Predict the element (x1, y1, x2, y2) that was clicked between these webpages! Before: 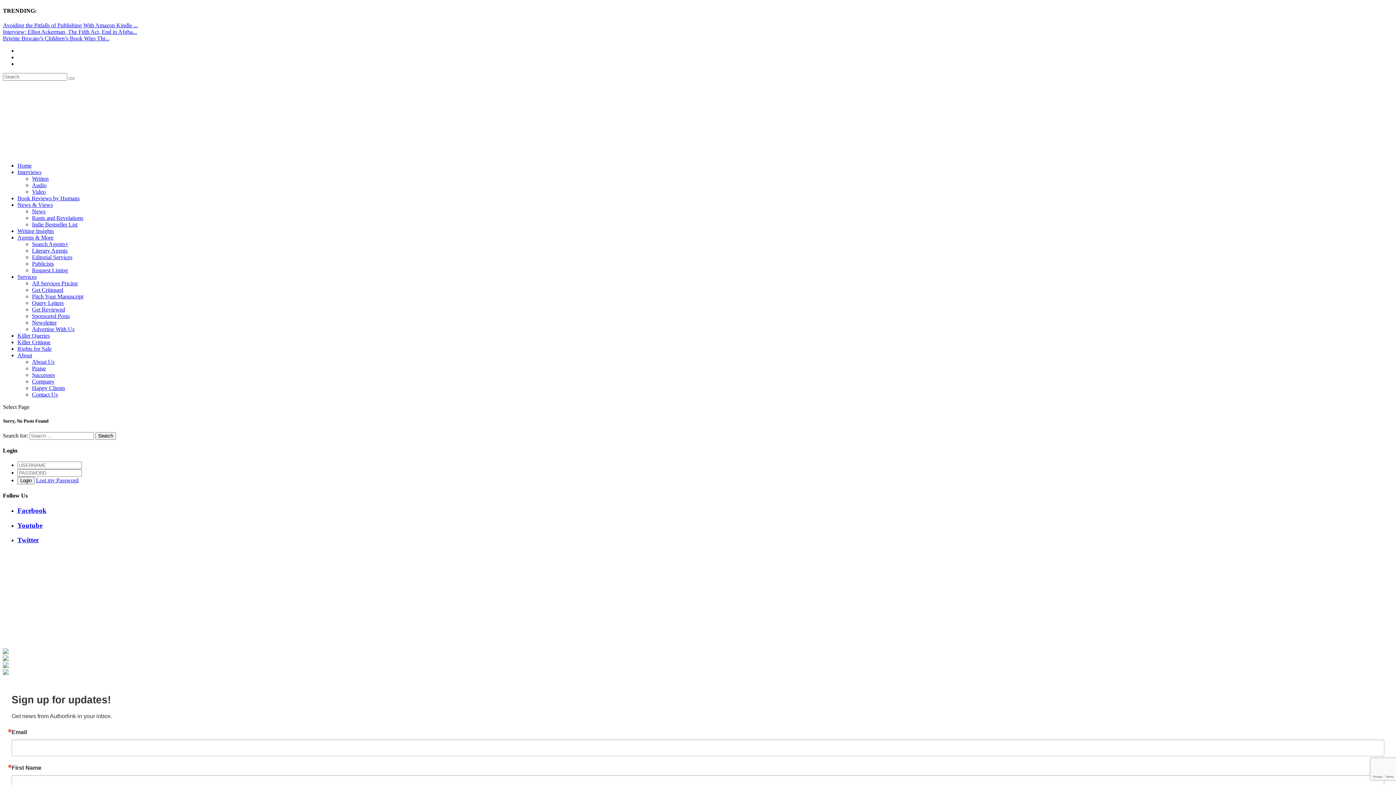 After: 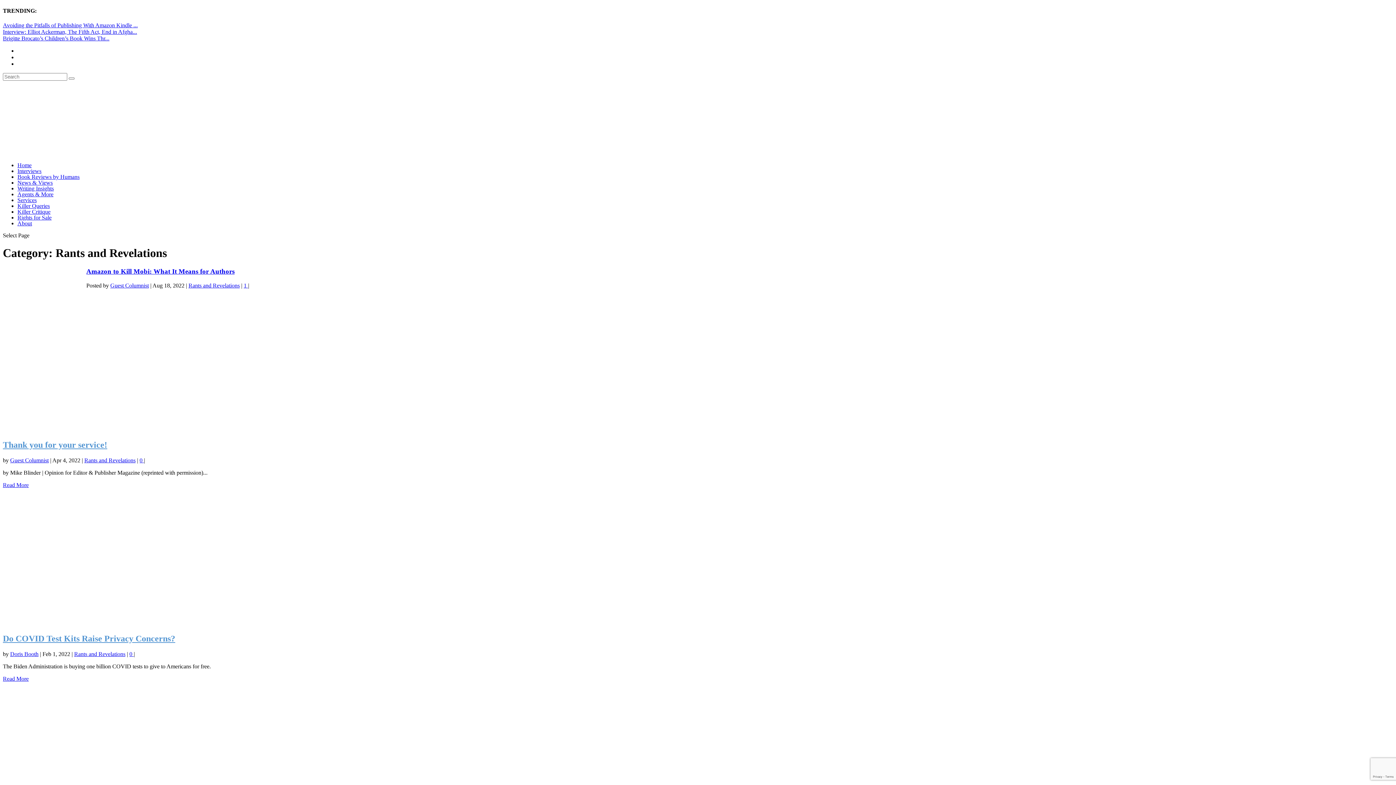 Action: bbox: (32, 214, 83, 220) label: Rants and Revelations